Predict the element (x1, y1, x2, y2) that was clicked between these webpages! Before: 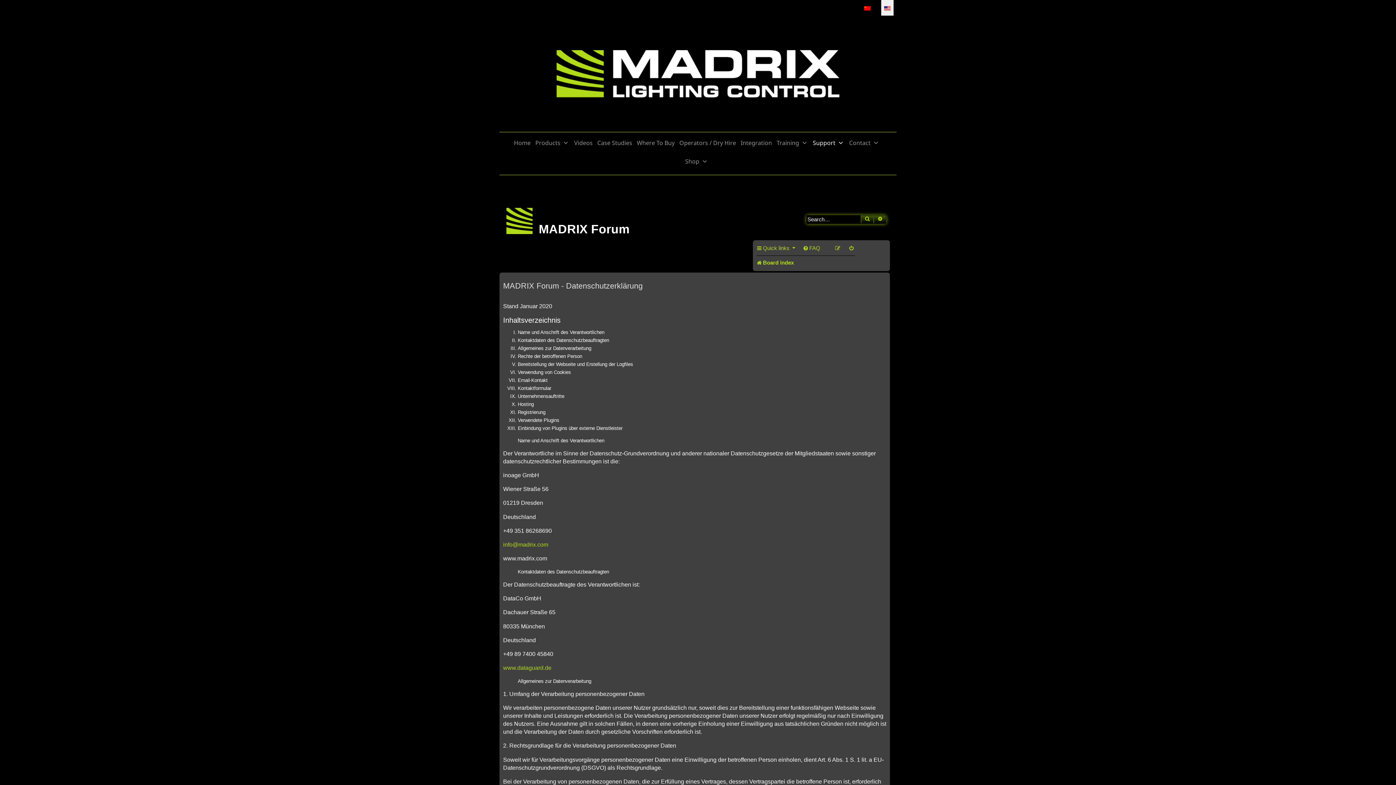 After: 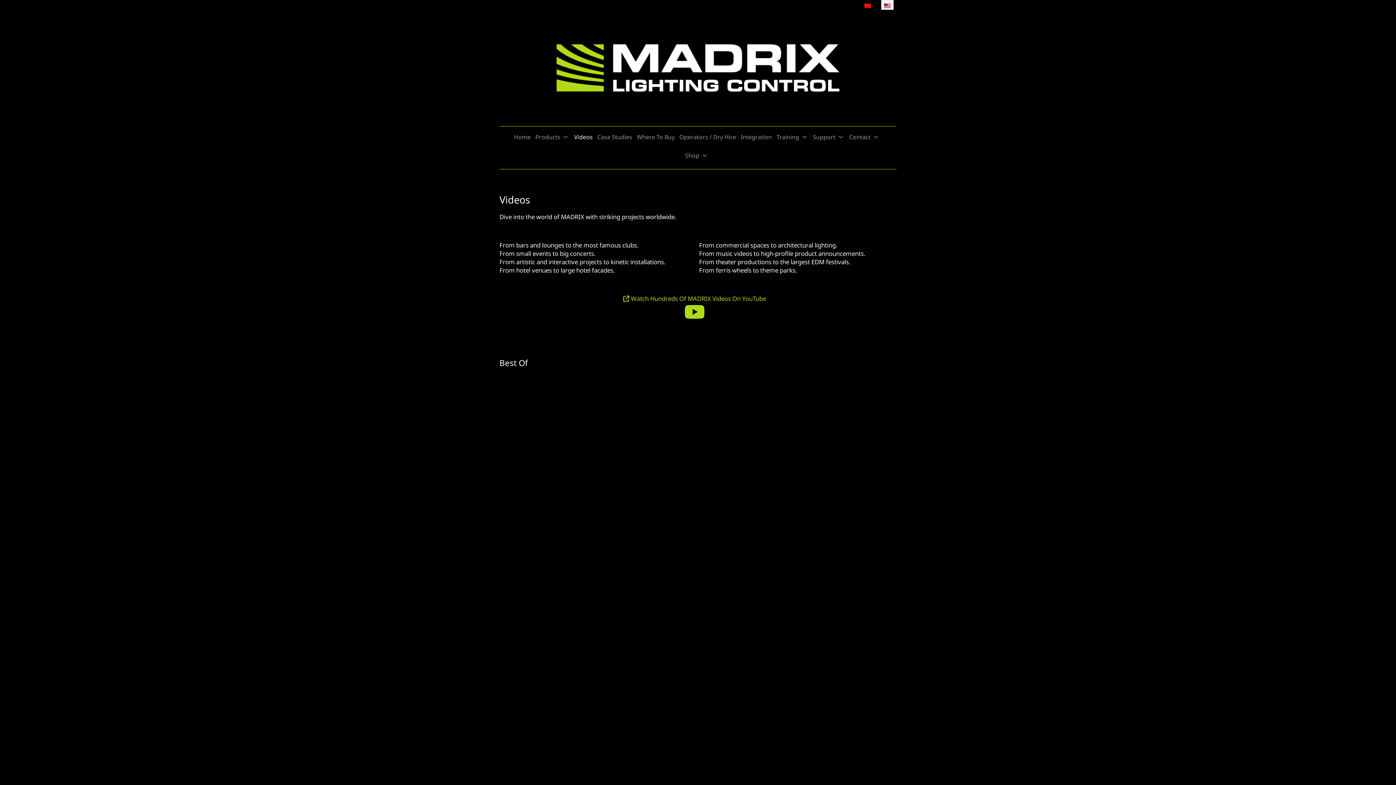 Action: label: Videos bbox: (573, 138, 596, 155)